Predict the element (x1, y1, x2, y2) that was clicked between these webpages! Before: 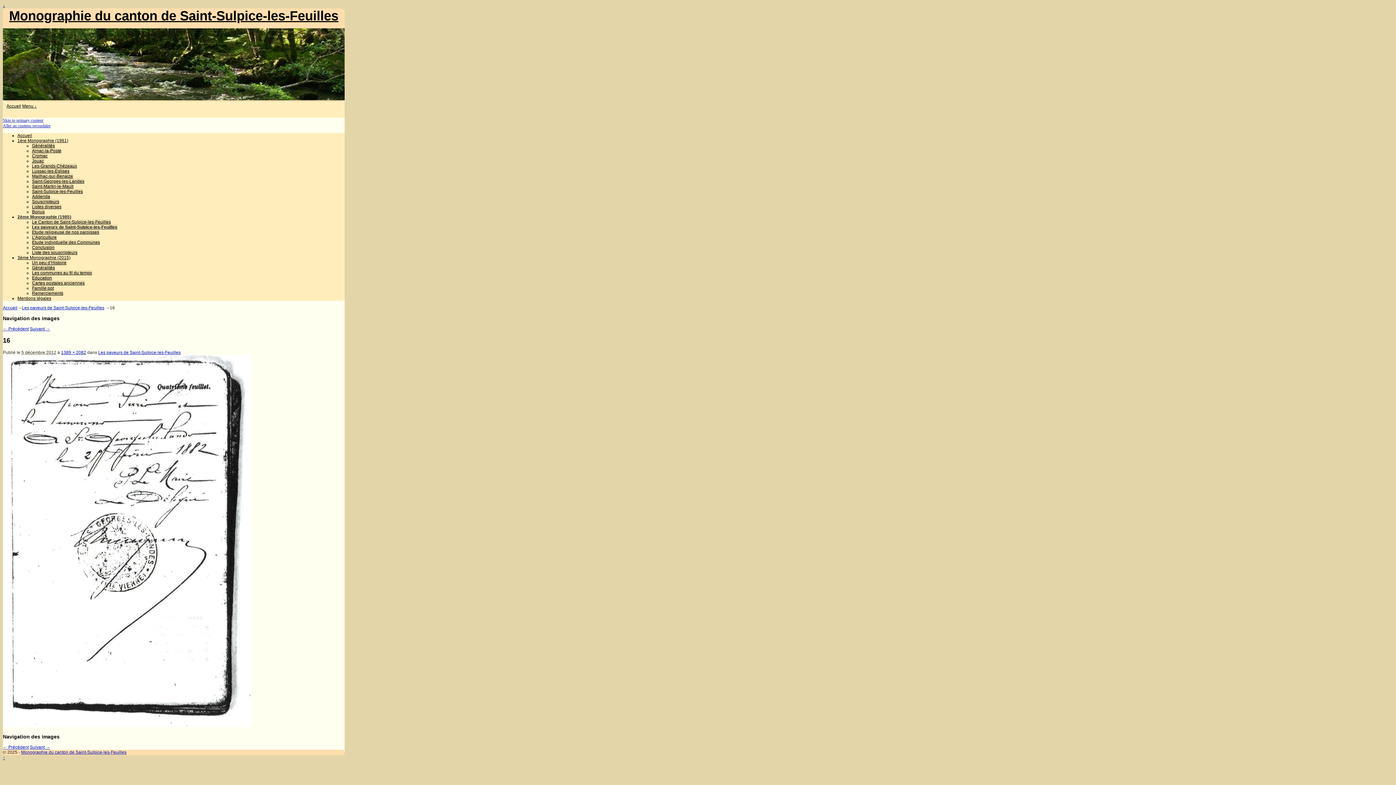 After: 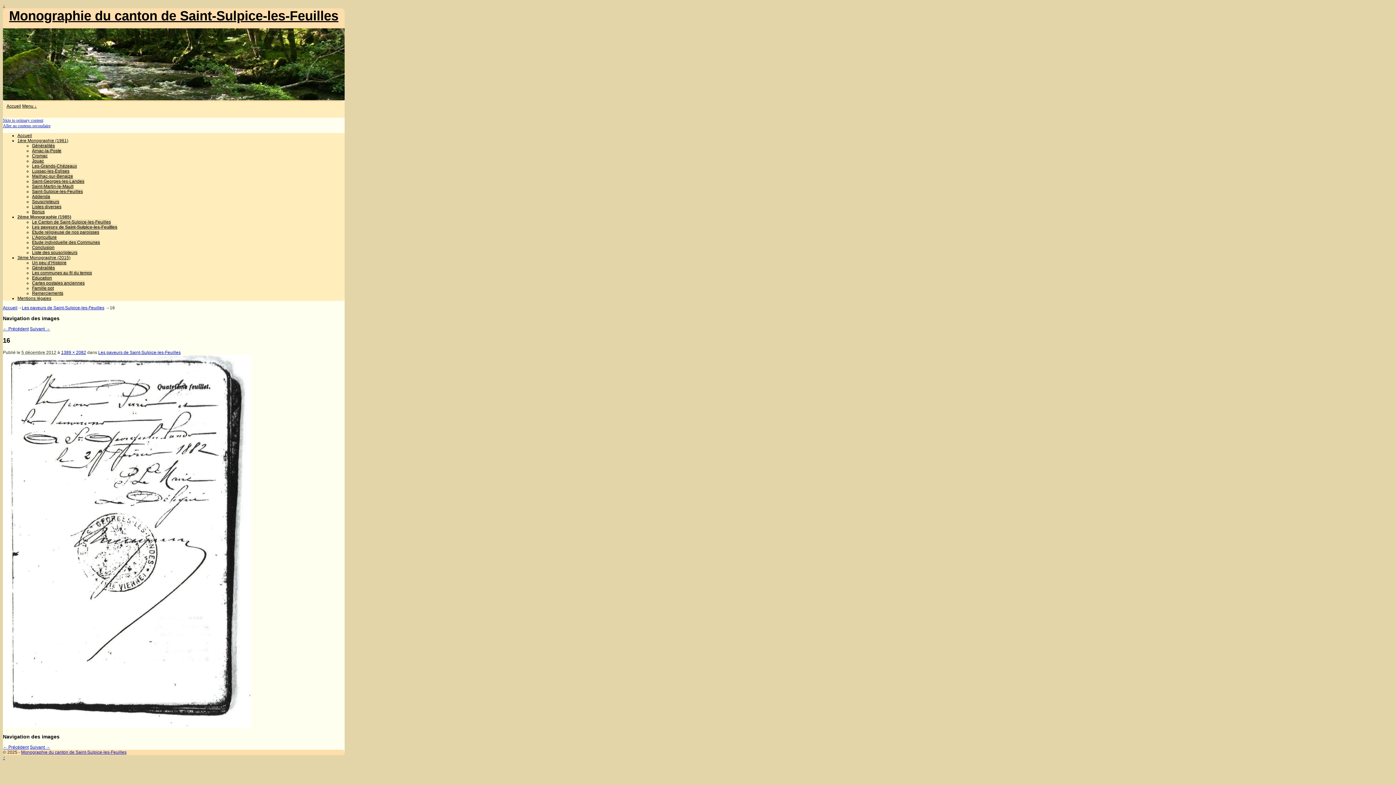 Action: bbox: (2, 2, 5, 8) label: ↓